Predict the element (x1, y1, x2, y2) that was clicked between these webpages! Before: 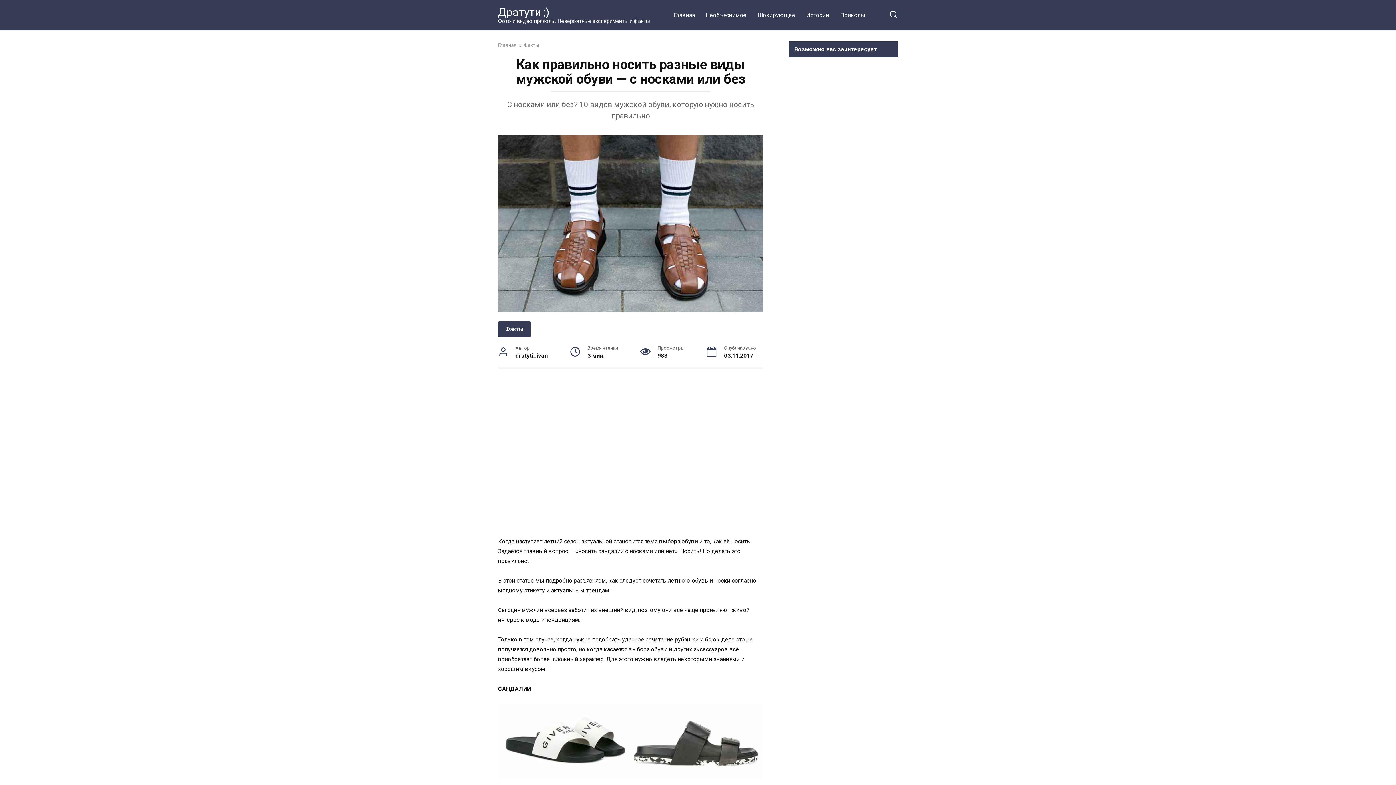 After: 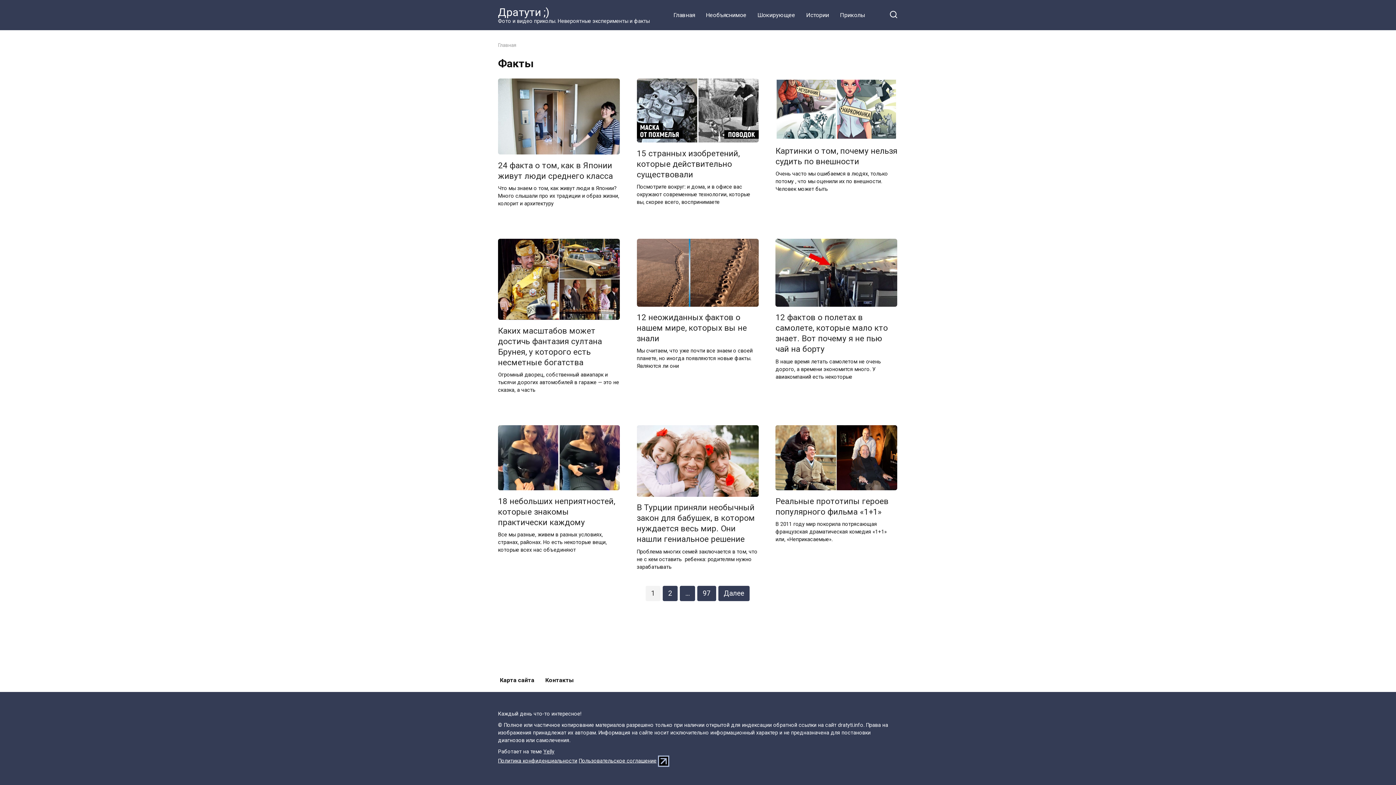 Action: bbox: (524, 42, 539, 48) label: Факты